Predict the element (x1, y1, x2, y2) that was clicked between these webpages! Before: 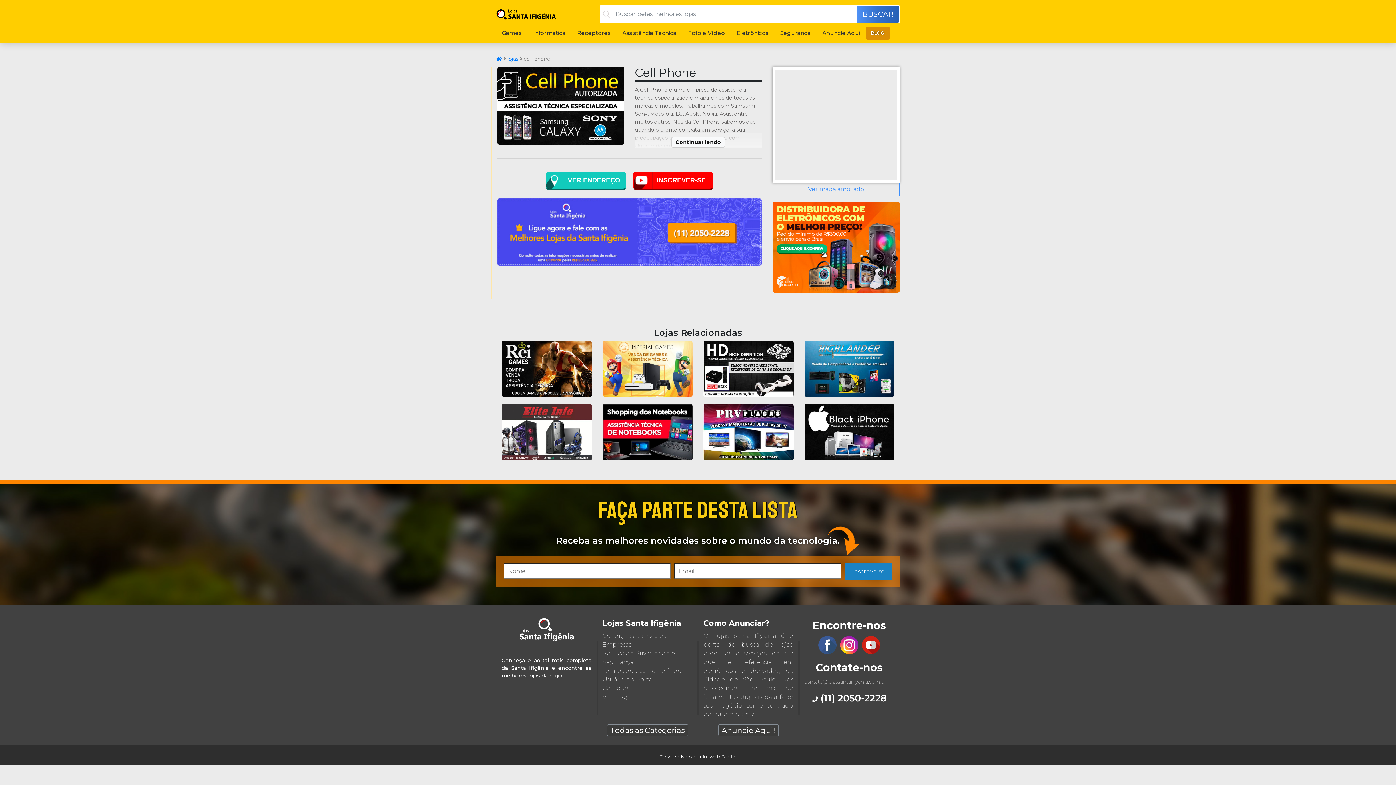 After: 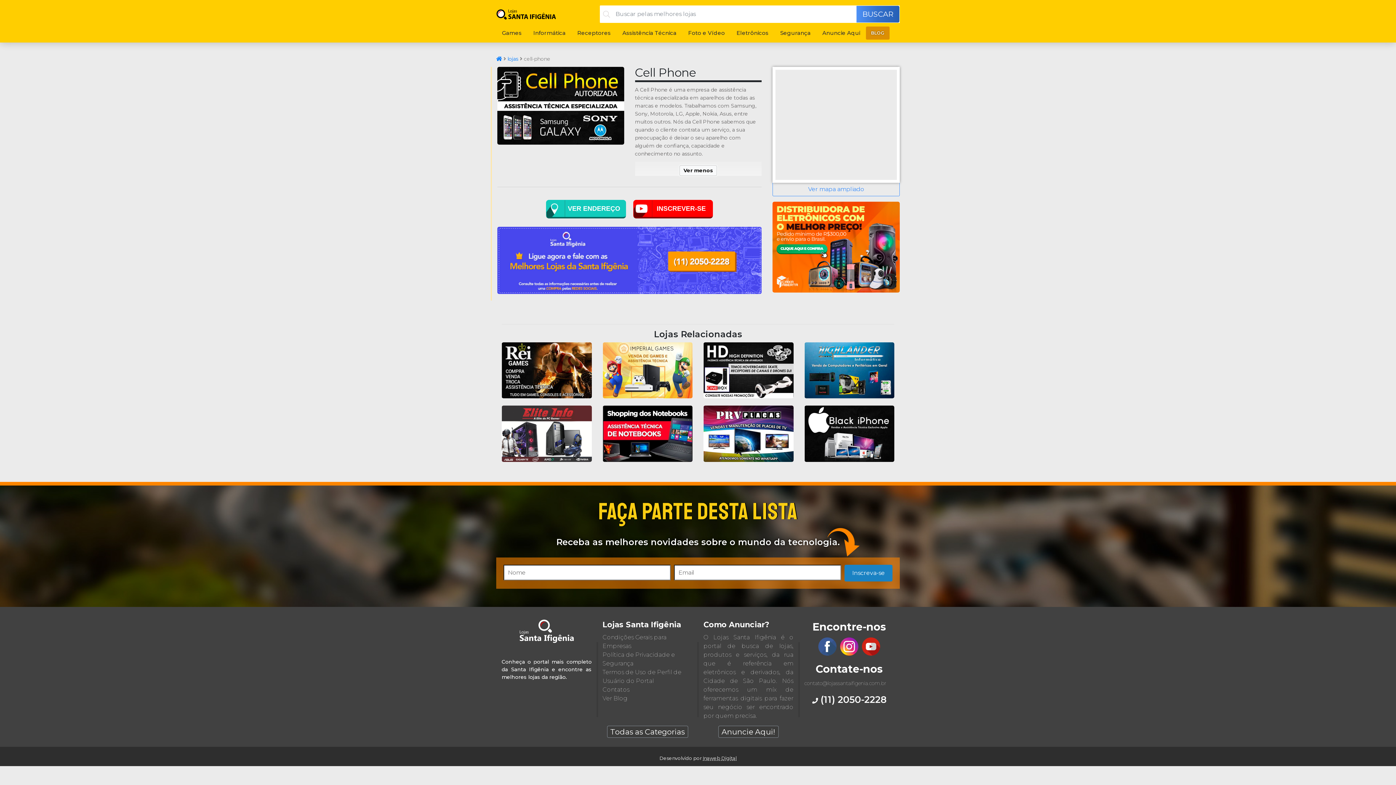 Action: label: Continuar lendo bbox: (671, 137, 725, 147)